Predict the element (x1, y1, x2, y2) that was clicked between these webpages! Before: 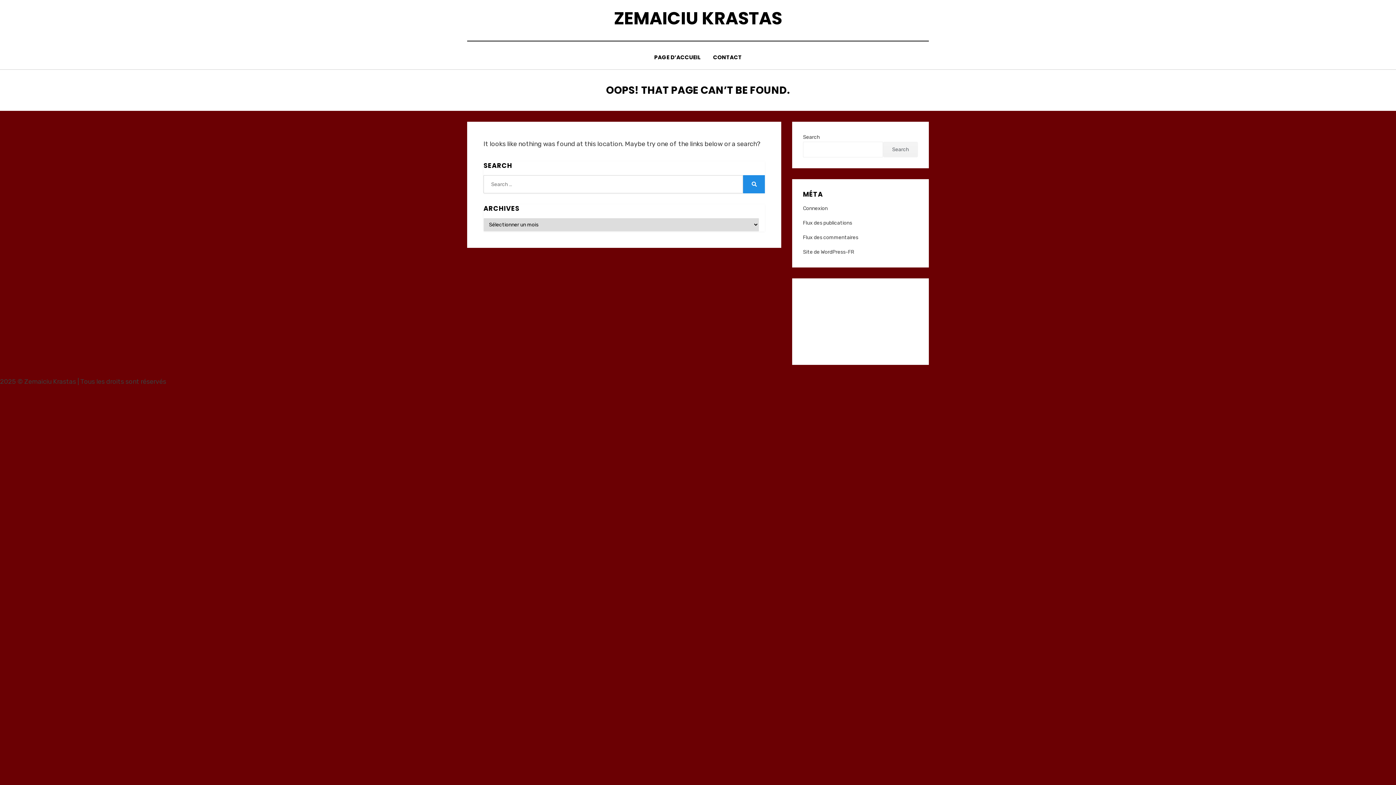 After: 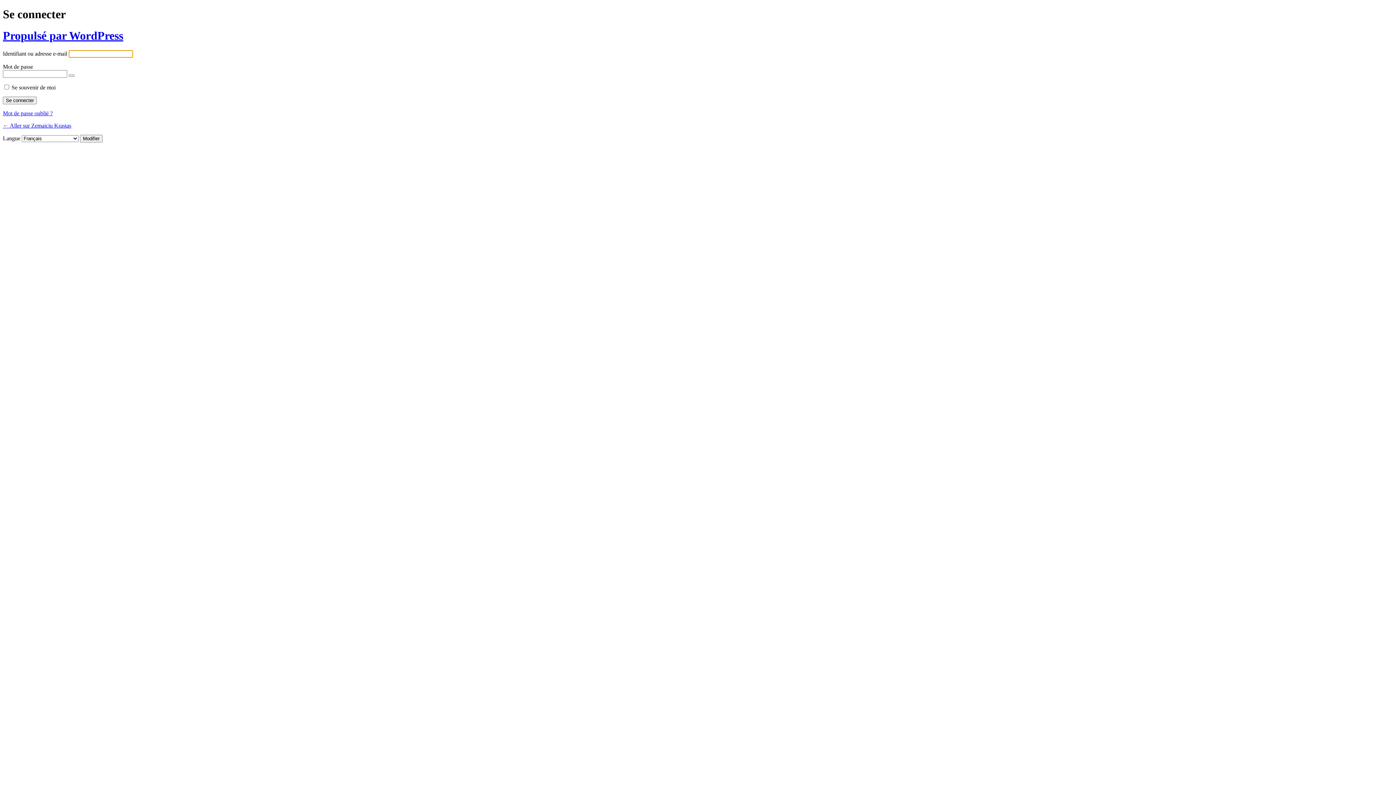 Action: bbox: (803, 205, 827, 211) label: Connexion